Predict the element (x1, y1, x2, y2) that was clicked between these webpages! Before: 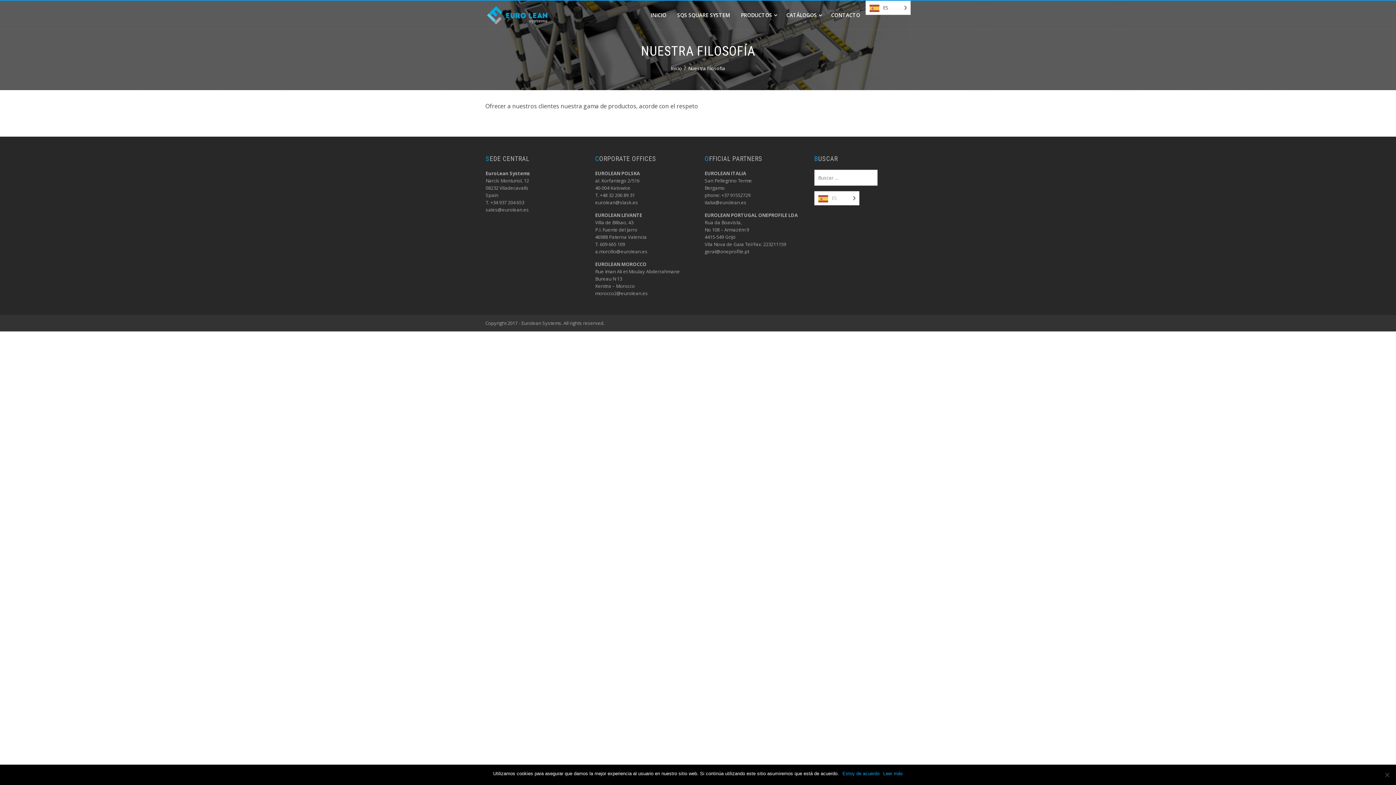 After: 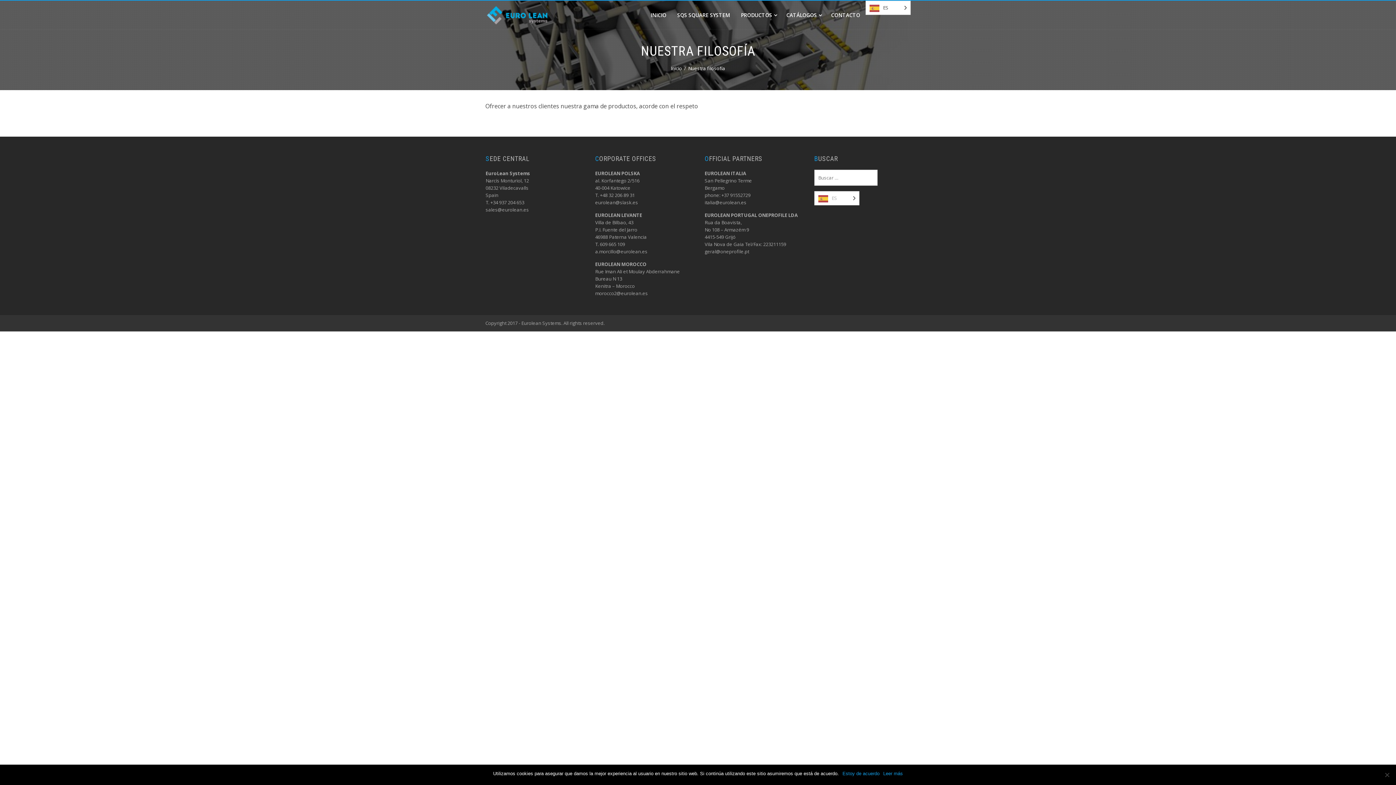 Action: label: Leer más bbox: (883, 770, 903, 777)